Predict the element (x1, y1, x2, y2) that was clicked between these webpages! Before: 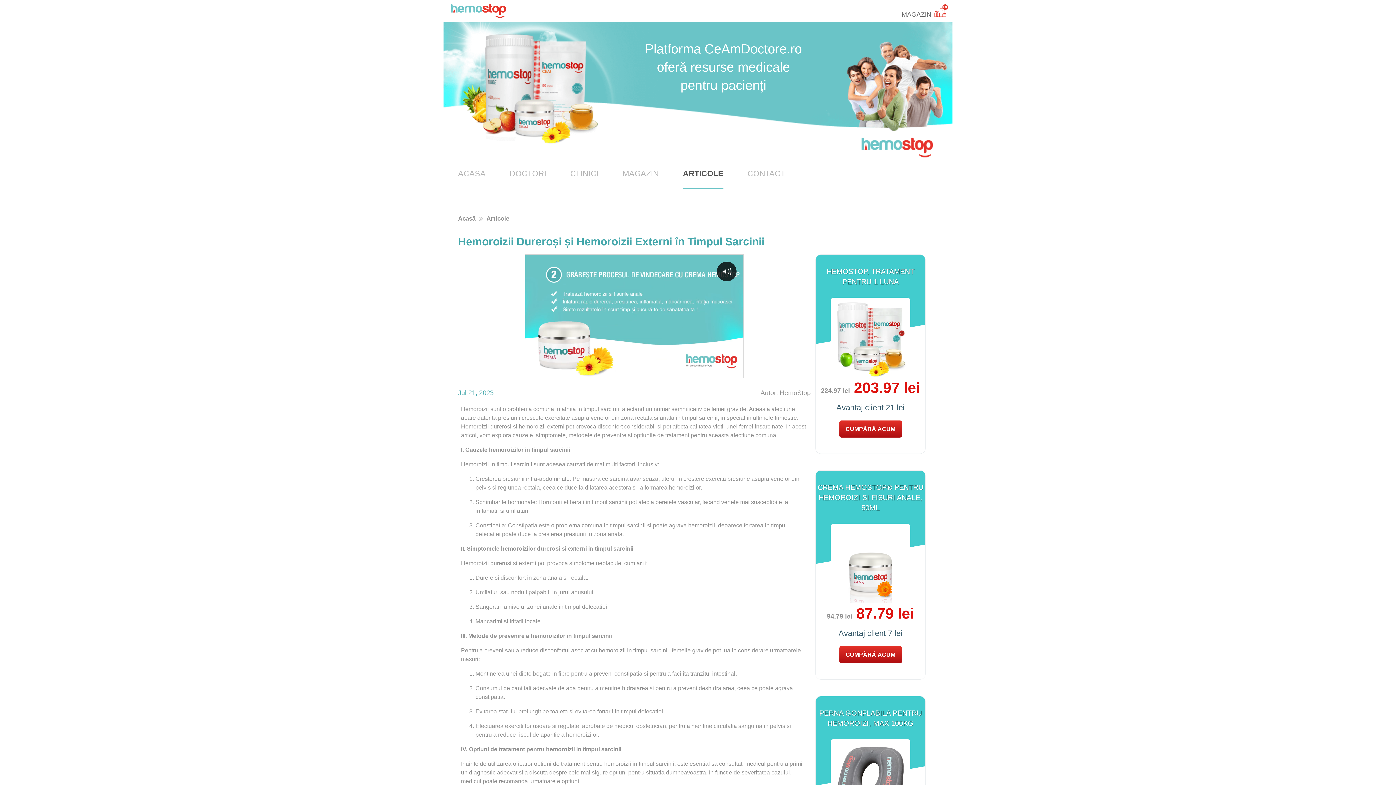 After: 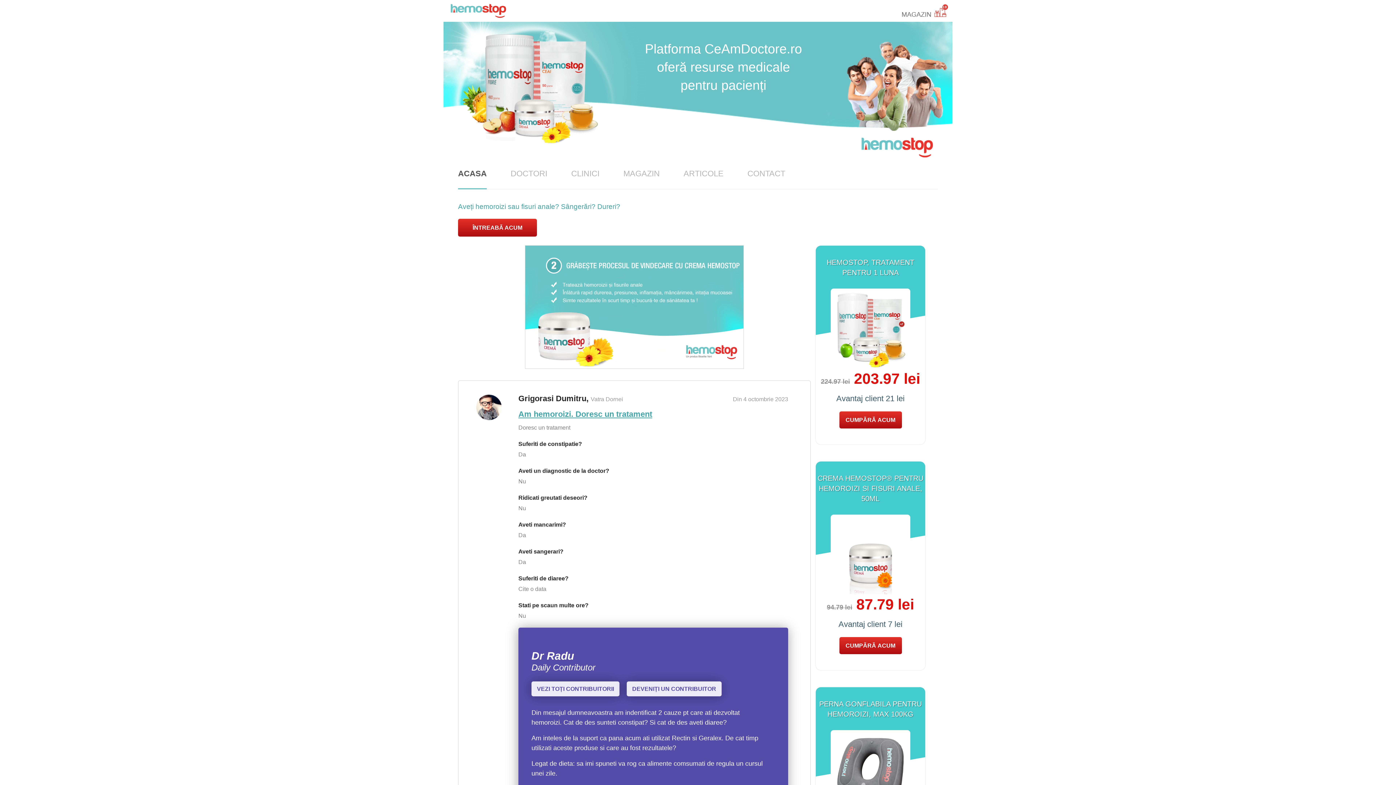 Action: label: ACASA bbox: (458, 169, 485, 189)